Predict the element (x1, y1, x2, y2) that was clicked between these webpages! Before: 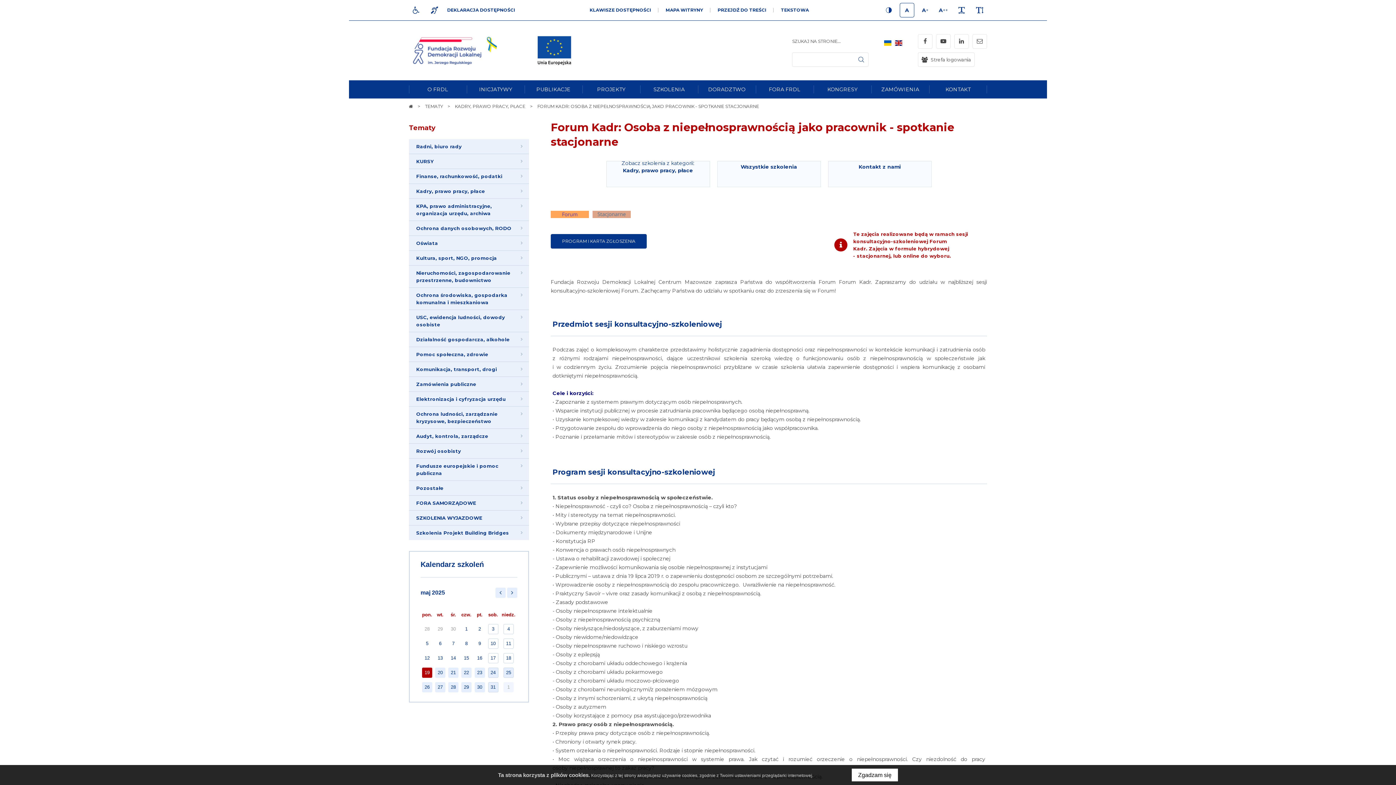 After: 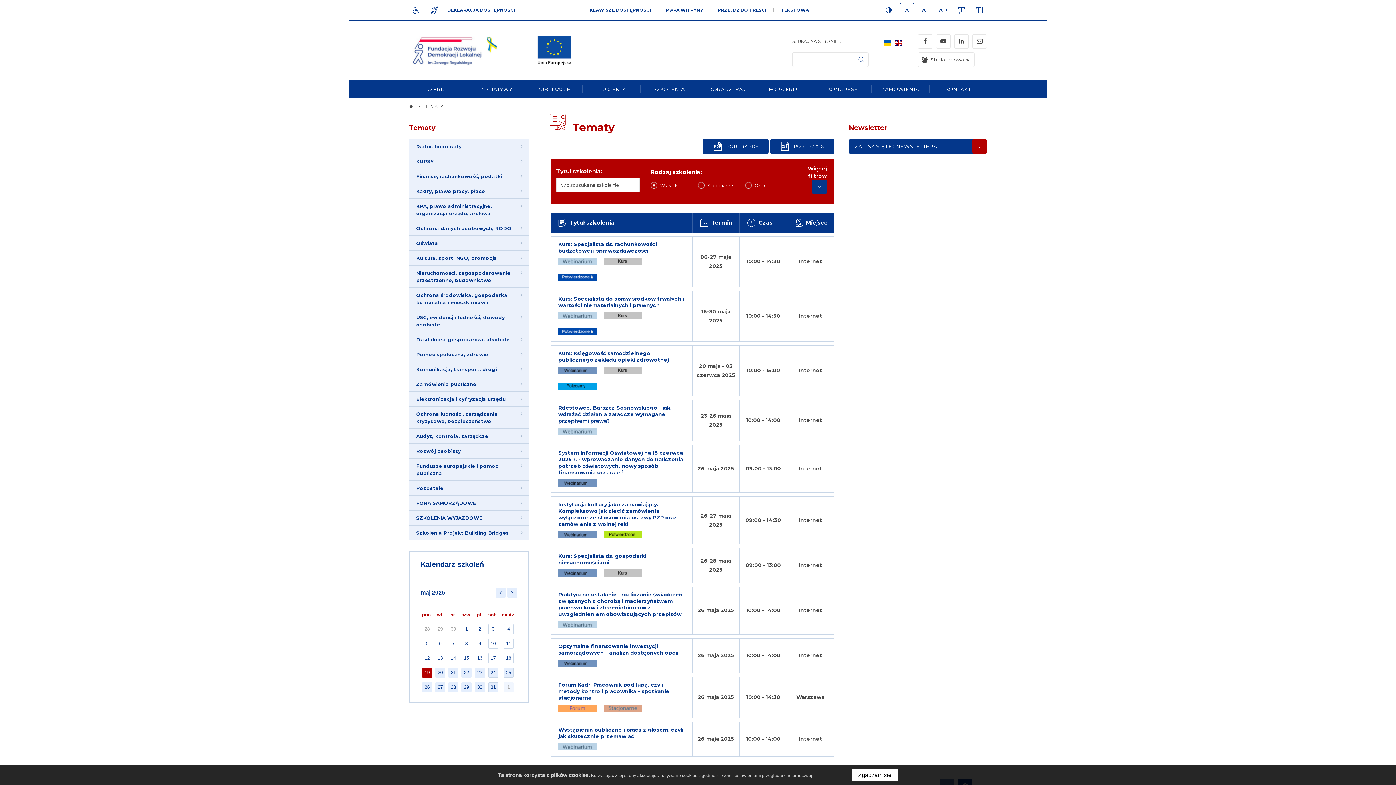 Action: bbox: (421, 682, 432, 692) label: 26